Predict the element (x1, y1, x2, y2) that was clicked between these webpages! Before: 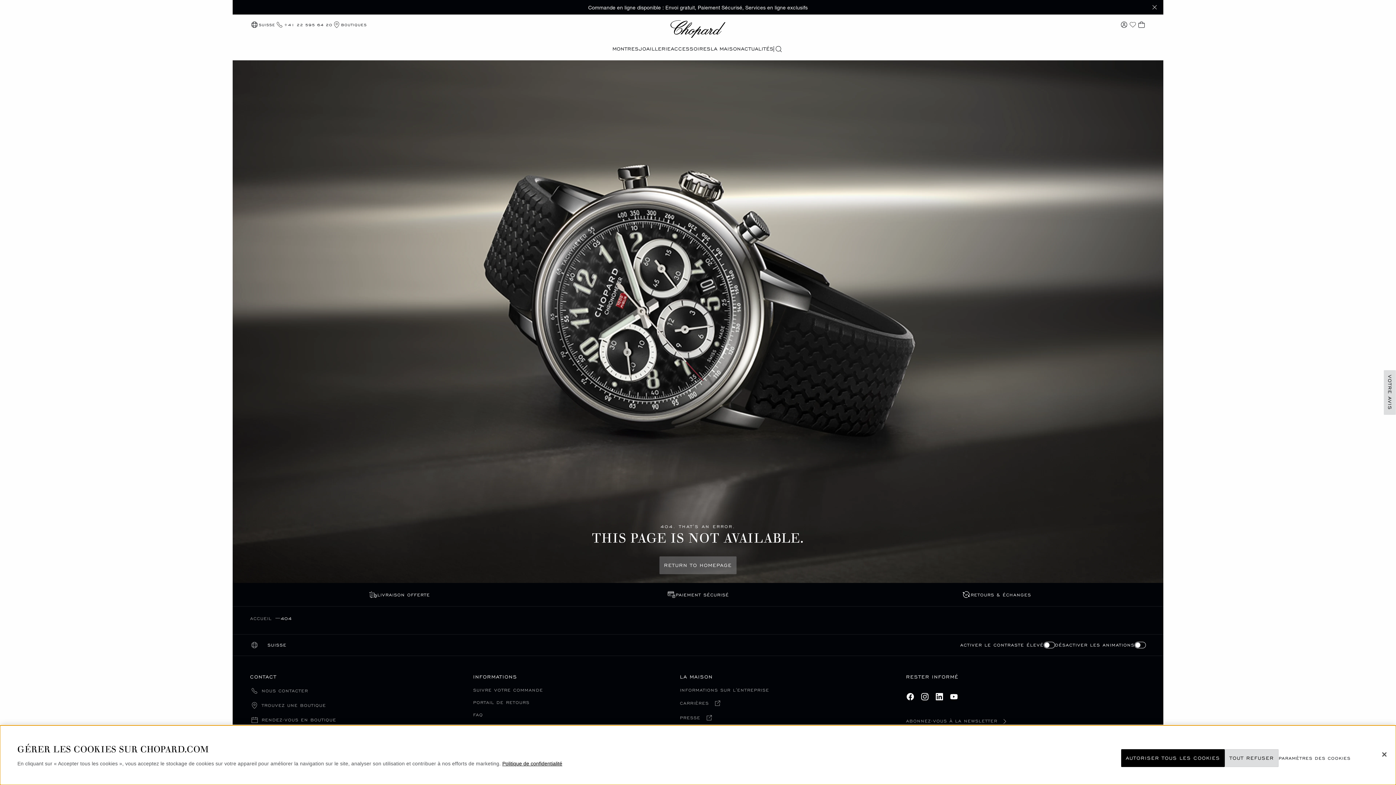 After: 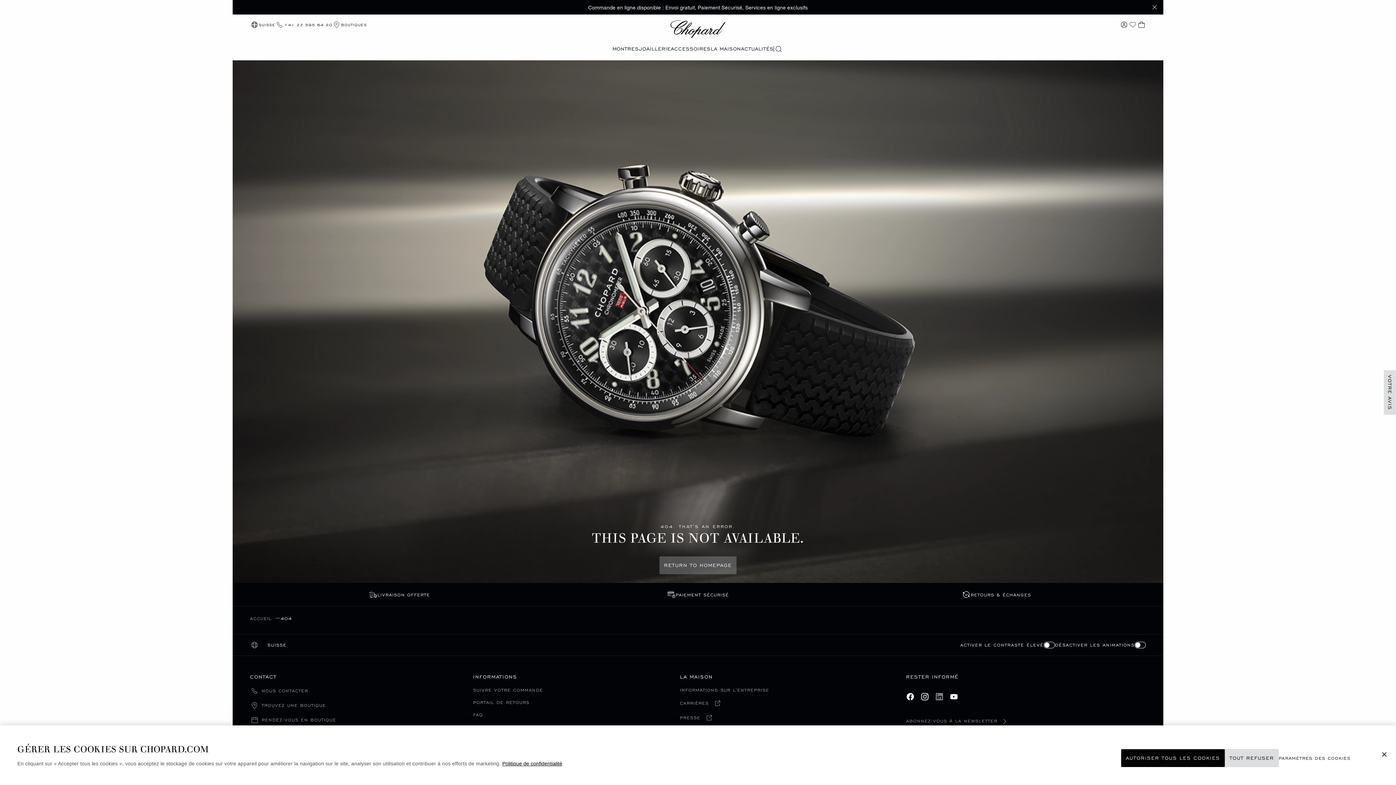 Action: bbox: (935, 692, 944, 701)